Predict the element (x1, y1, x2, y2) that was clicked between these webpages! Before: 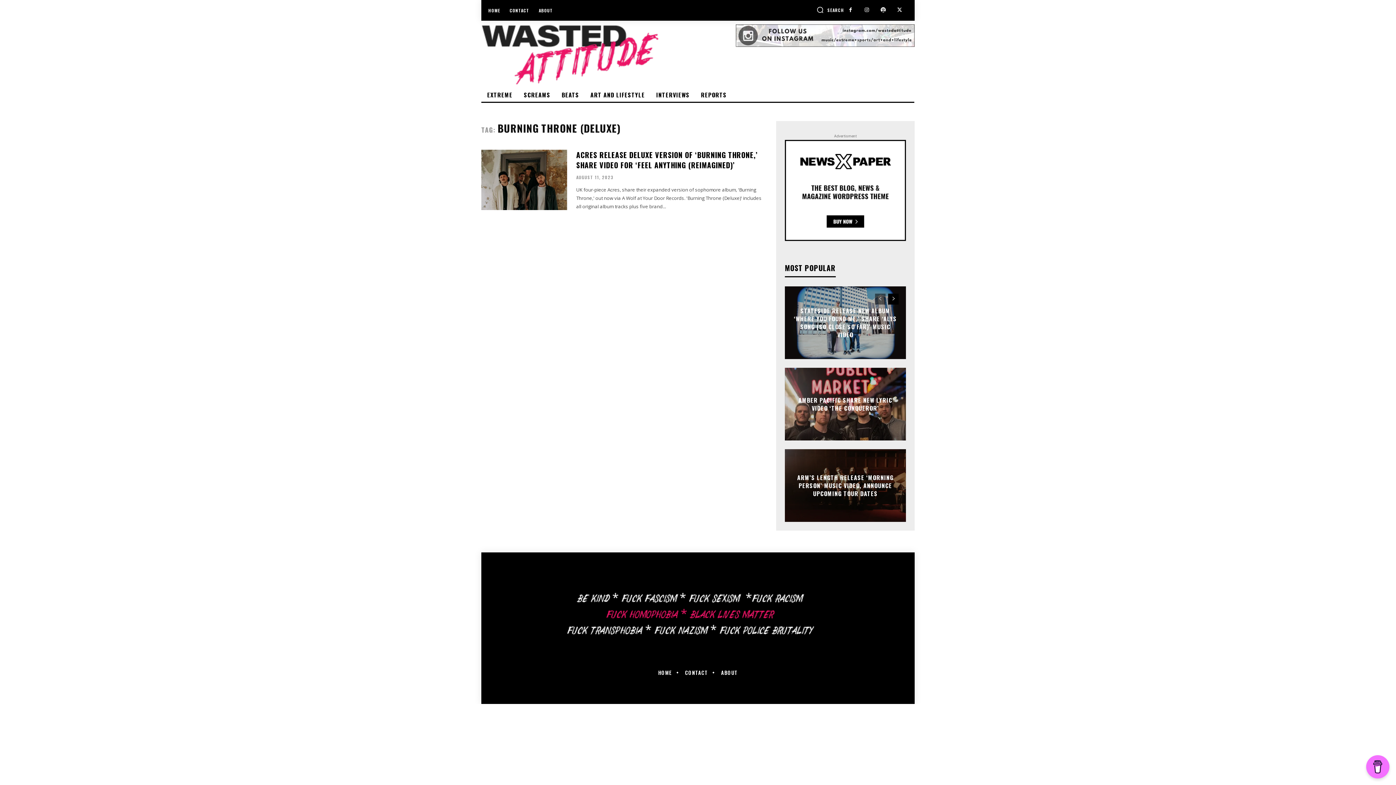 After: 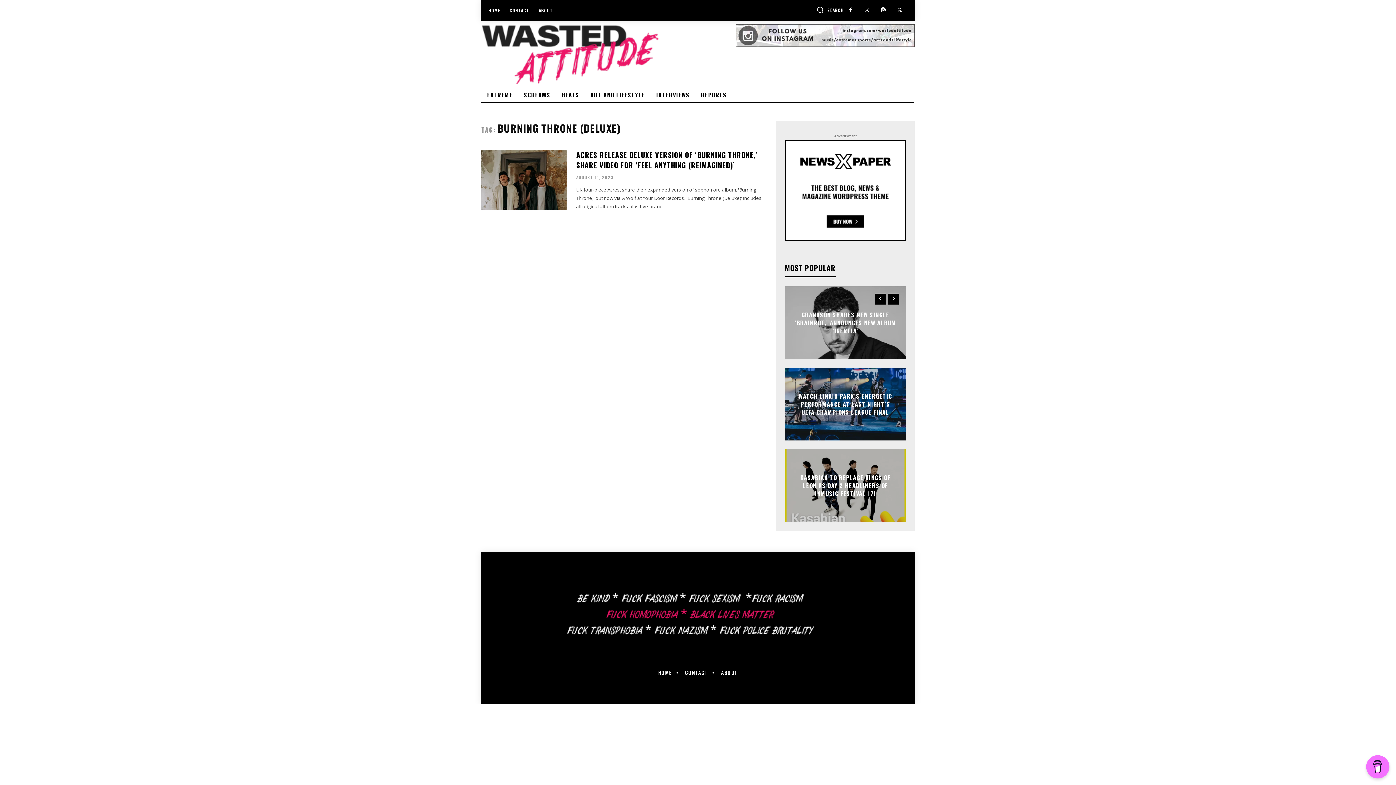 Action: bbox: (888, 293, 898, 304) label: next-page